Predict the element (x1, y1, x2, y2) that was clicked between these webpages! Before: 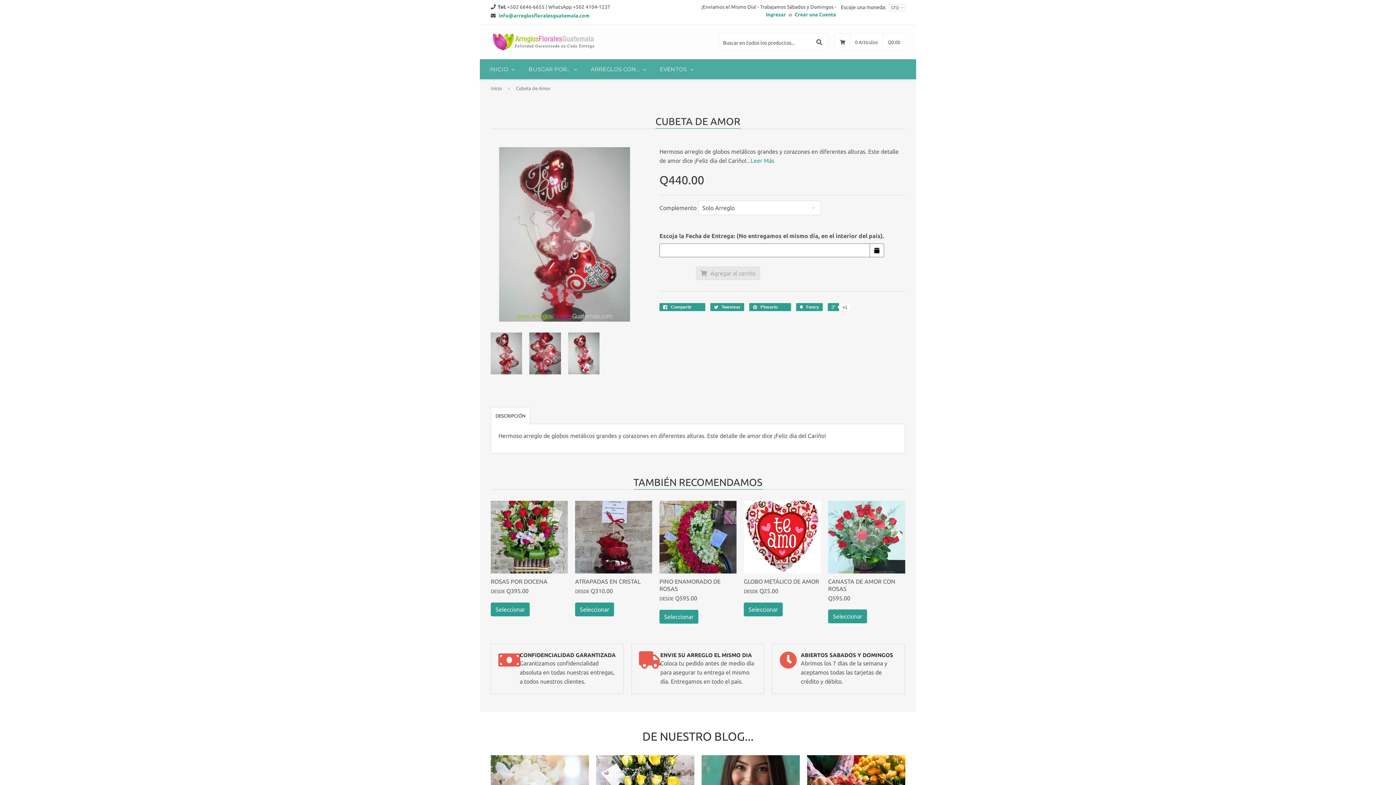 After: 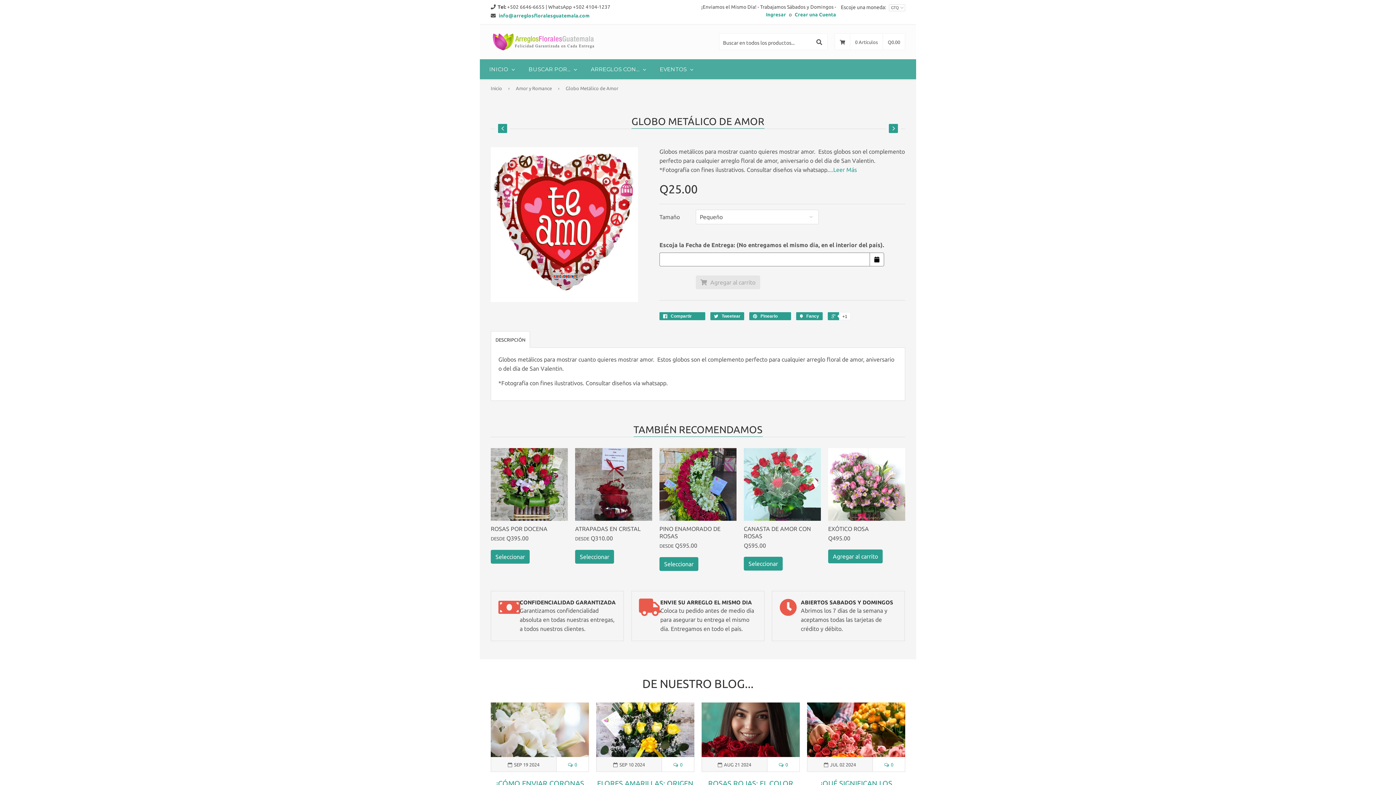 Action: bbox: (744, 602, 782, 616) label: Seleccionar